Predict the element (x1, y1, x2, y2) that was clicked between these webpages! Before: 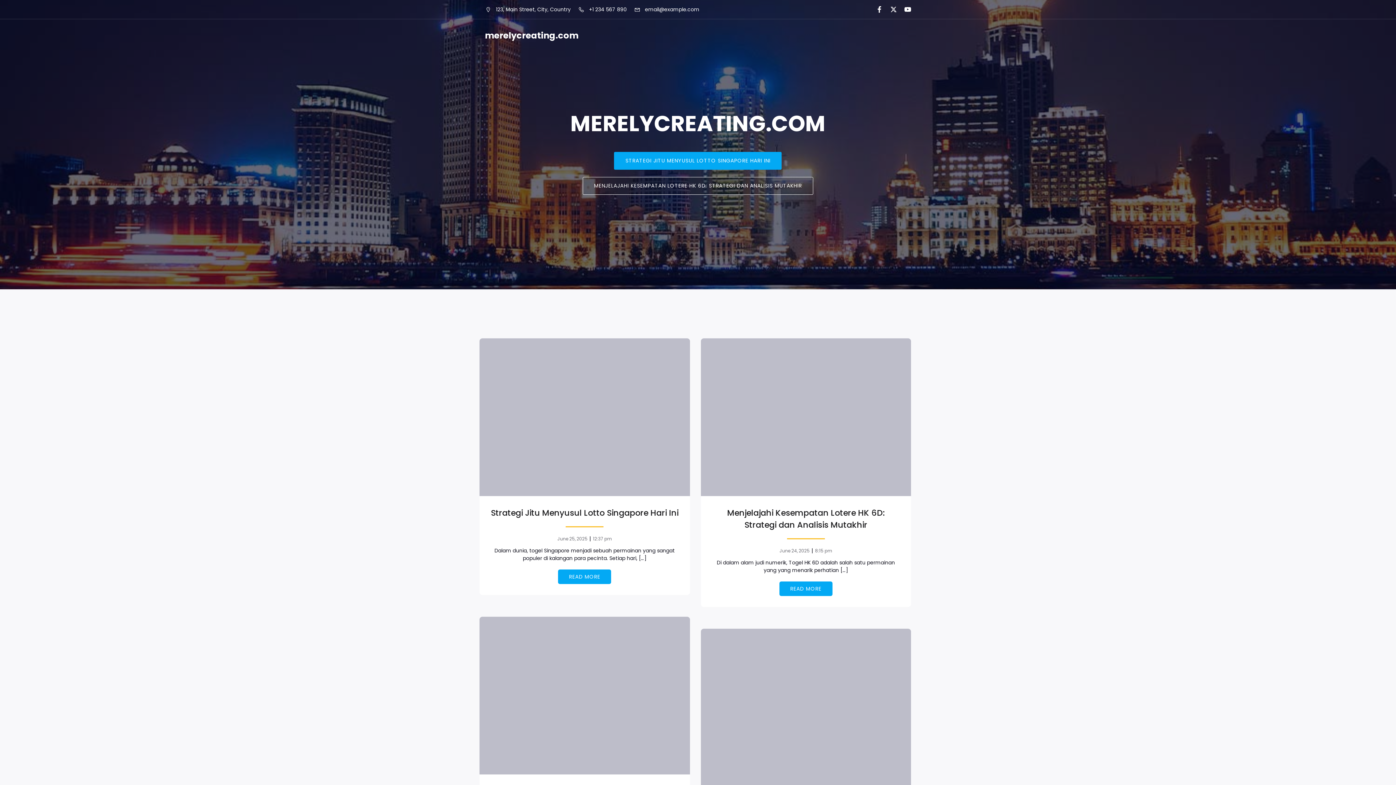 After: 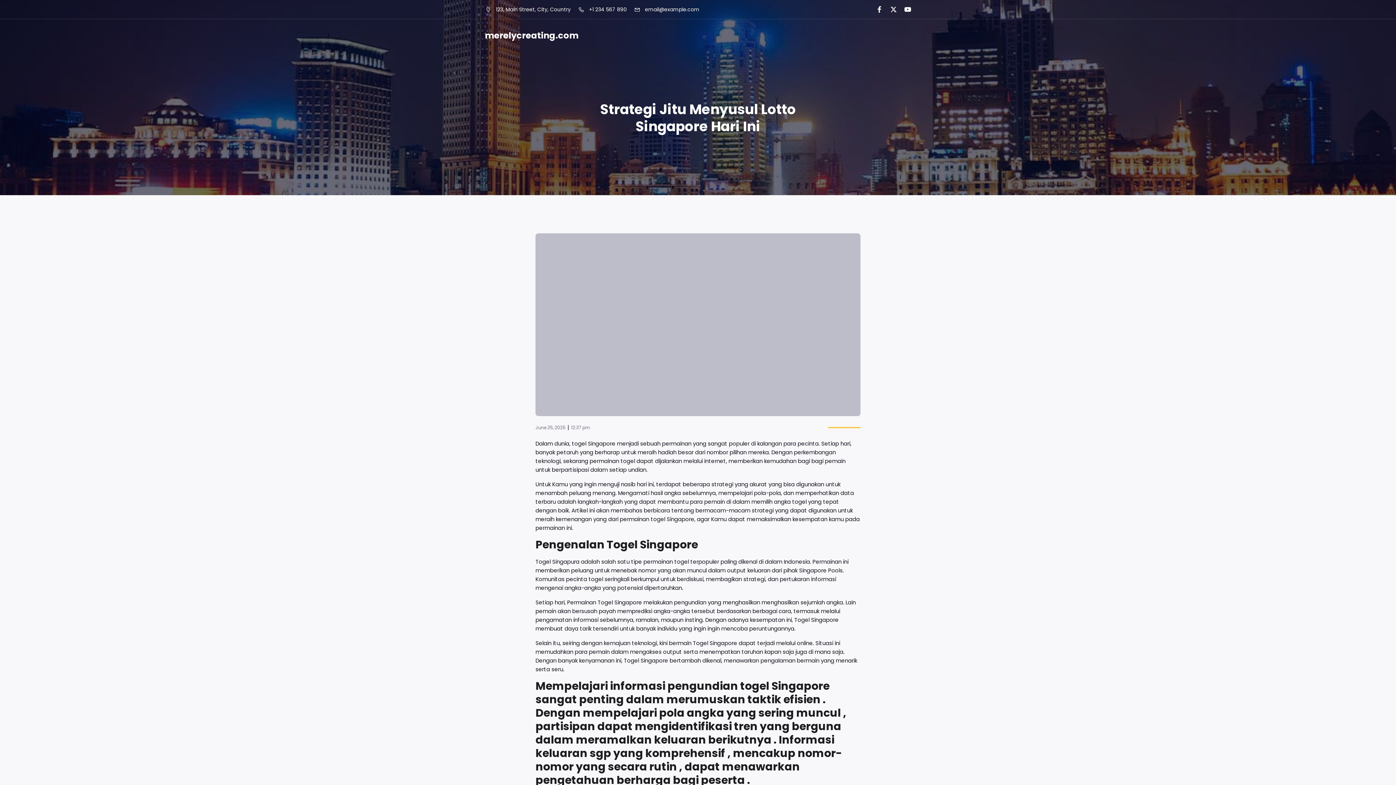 Action: label: READ MORE bbox: (558, 569, 611, 584)